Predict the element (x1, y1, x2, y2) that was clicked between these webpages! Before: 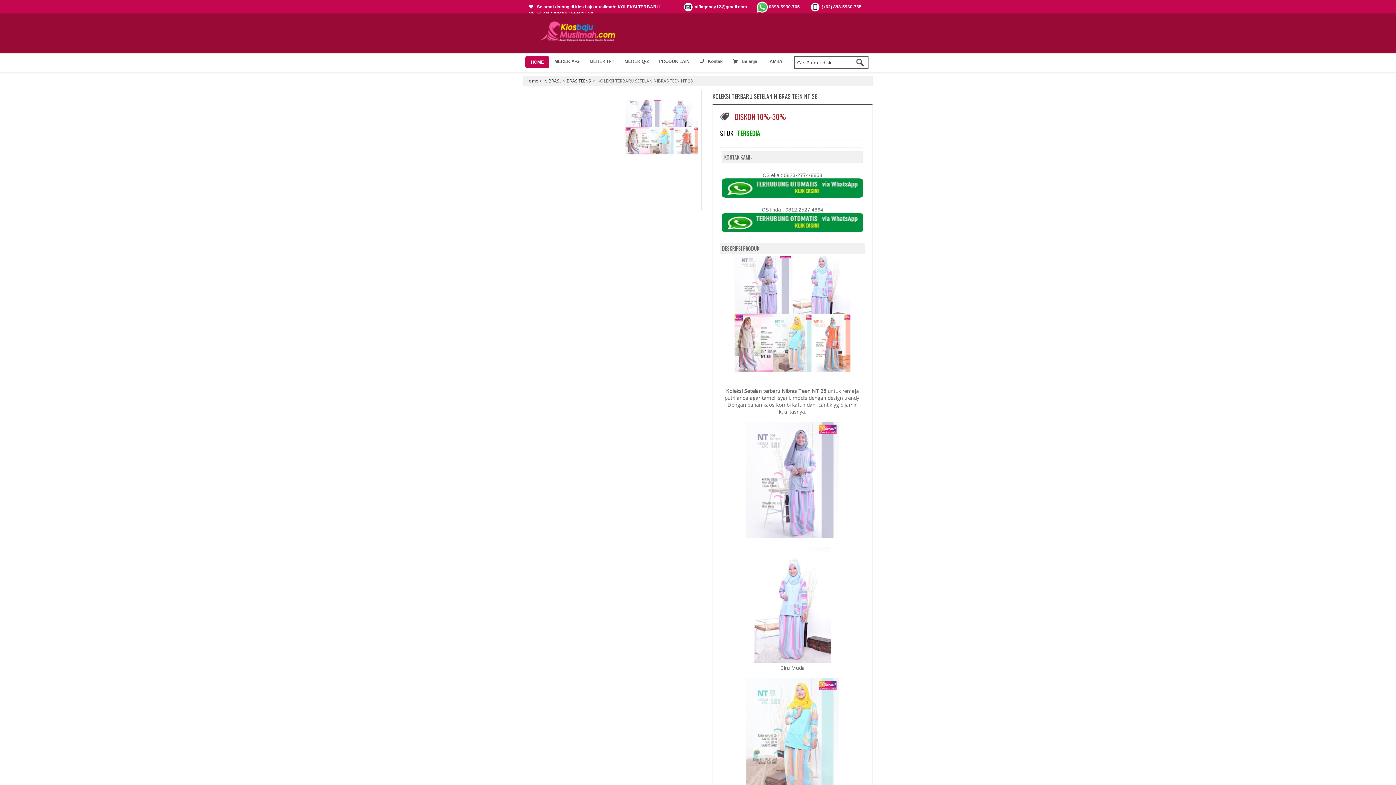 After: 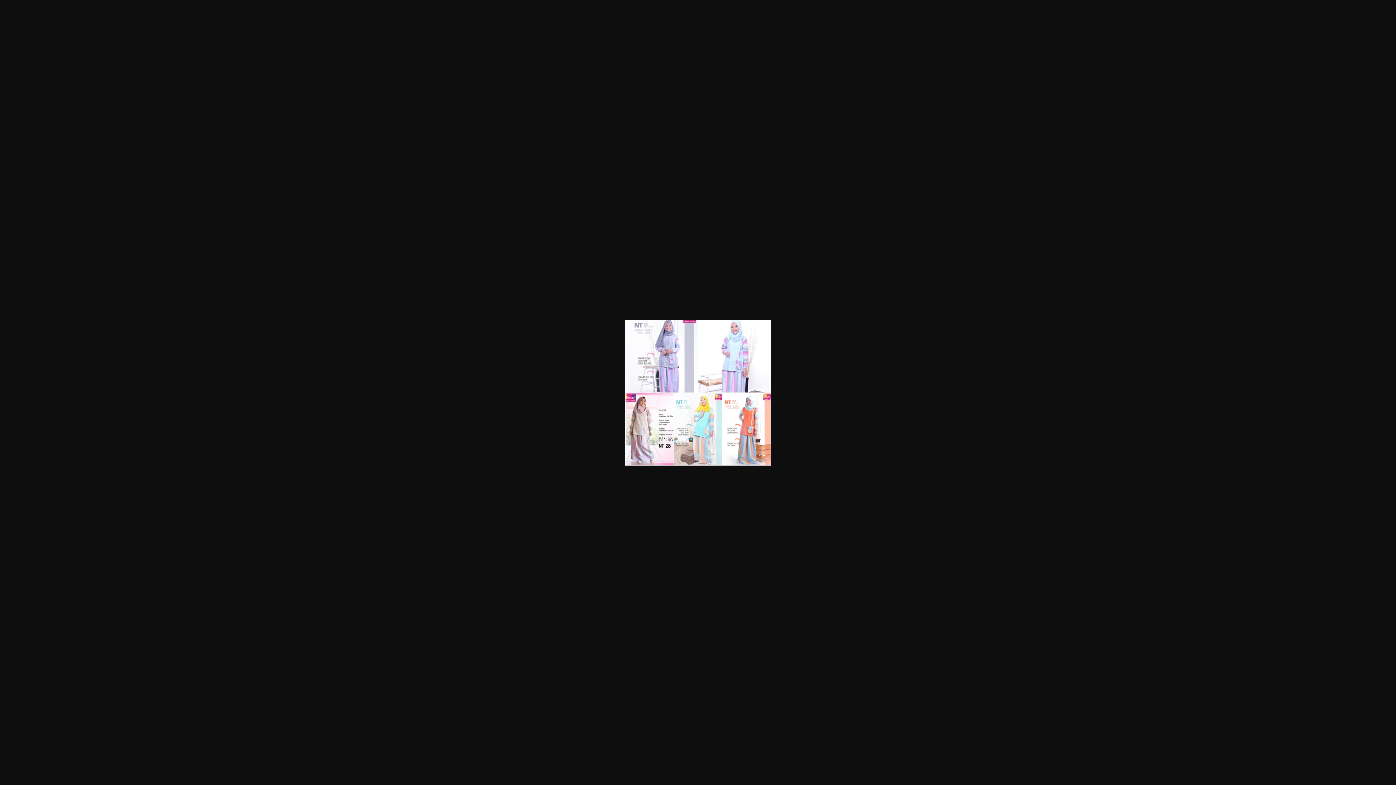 Action: bbox: (734, 366, 850, 373)